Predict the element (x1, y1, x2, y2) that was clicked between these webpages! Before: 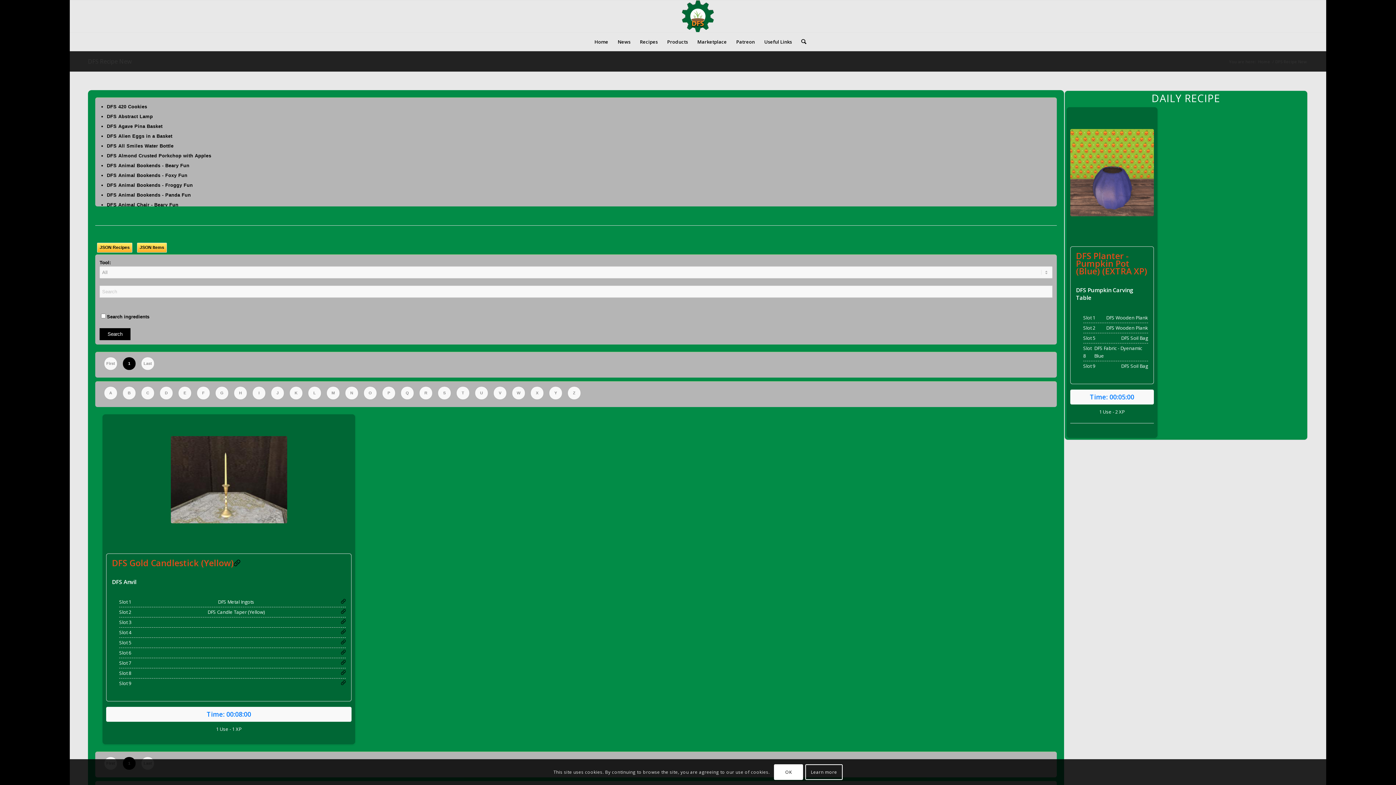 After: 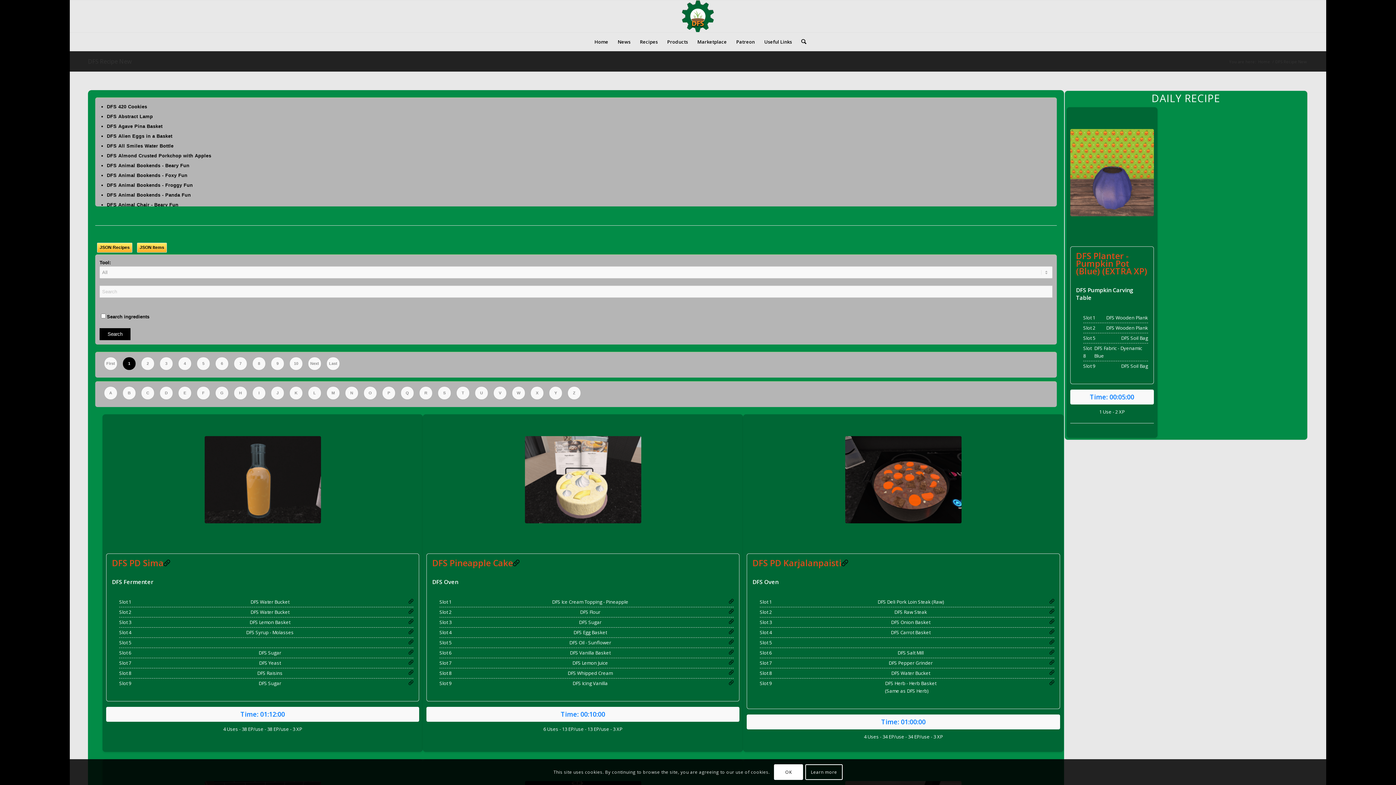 Action: label: P bbox: (382, 386, 395, 399)